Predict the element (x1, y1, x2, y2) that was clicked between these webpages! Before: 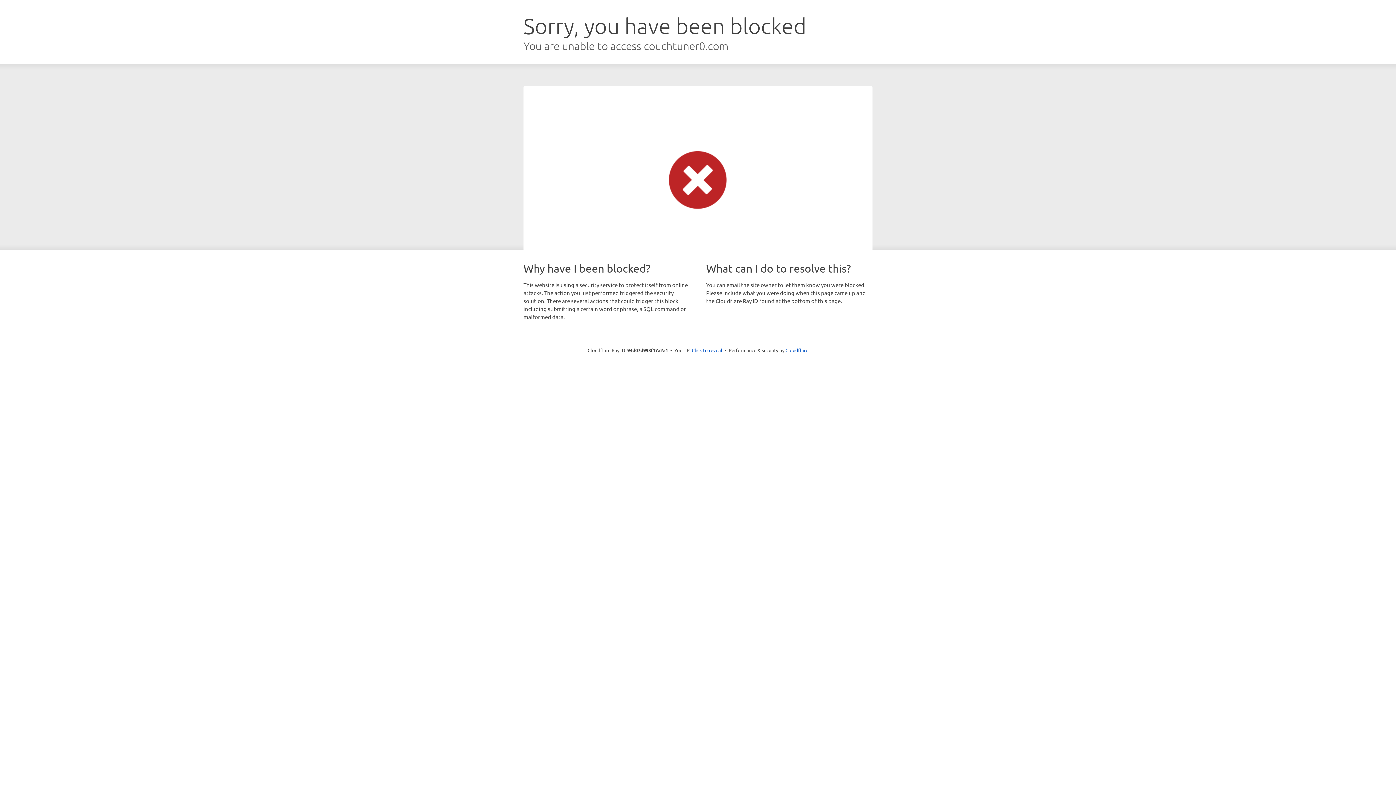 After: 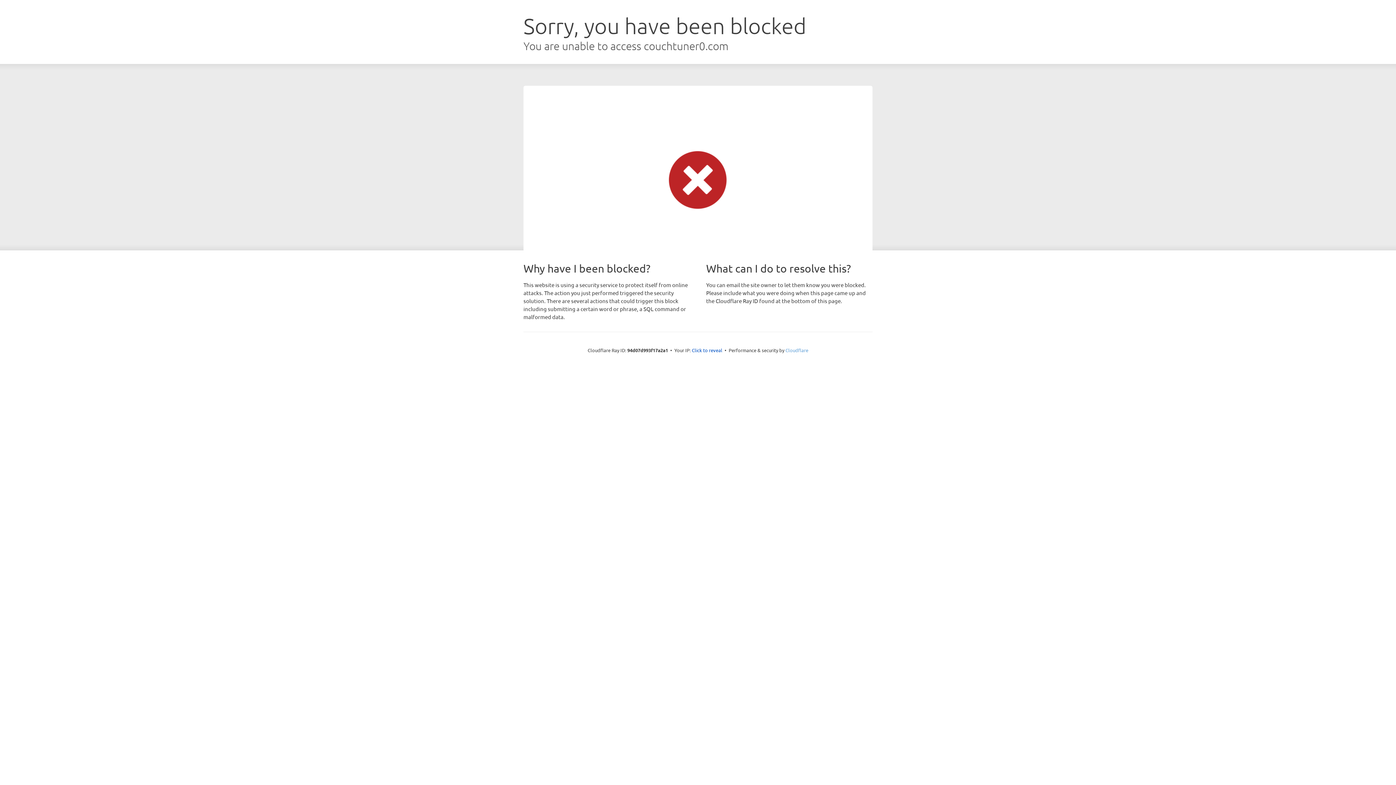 Action: label: Cloudflare bbox: (785, 347, 808, 353)